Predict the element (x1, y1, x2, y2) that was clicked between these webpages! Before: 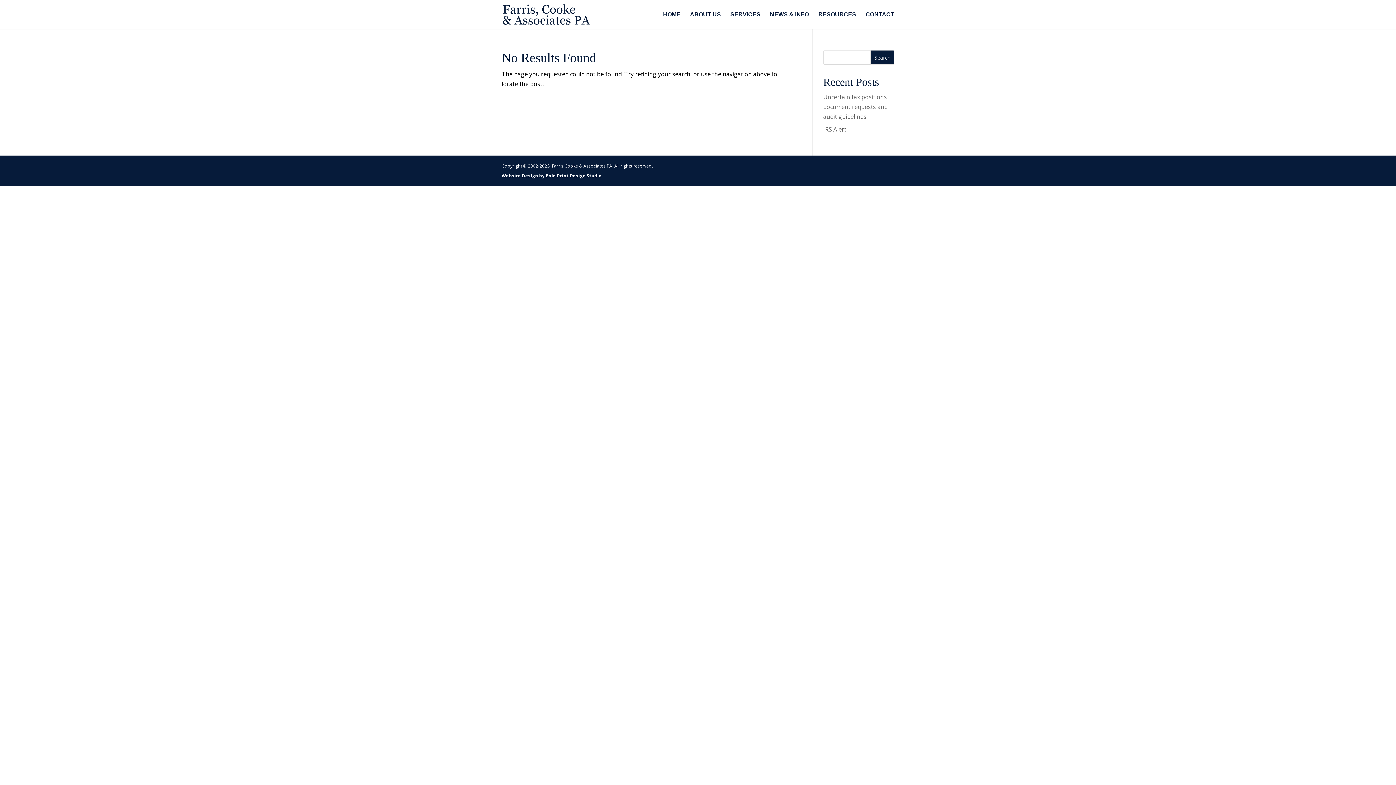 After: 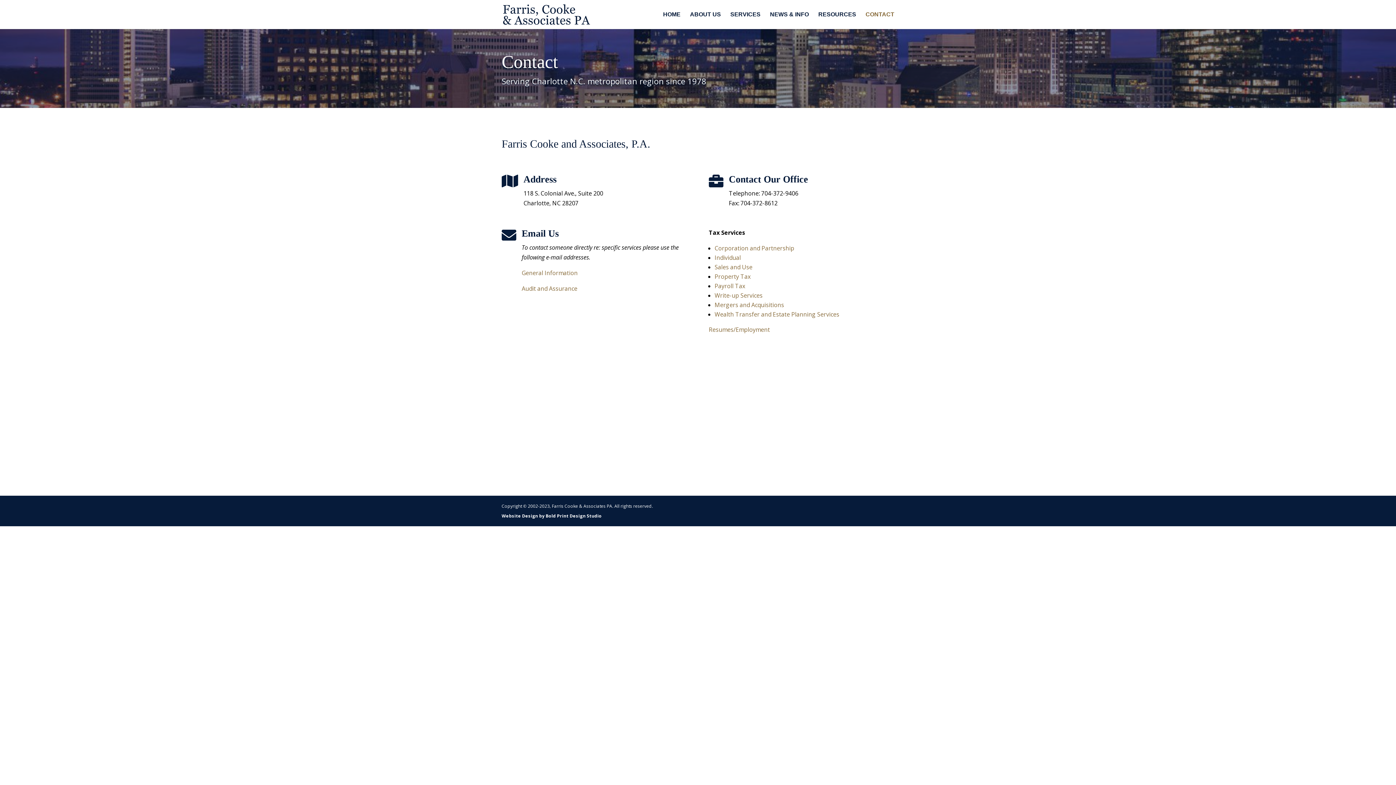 Action: label: CONTACT bbox: (865, 12, 894, 29)